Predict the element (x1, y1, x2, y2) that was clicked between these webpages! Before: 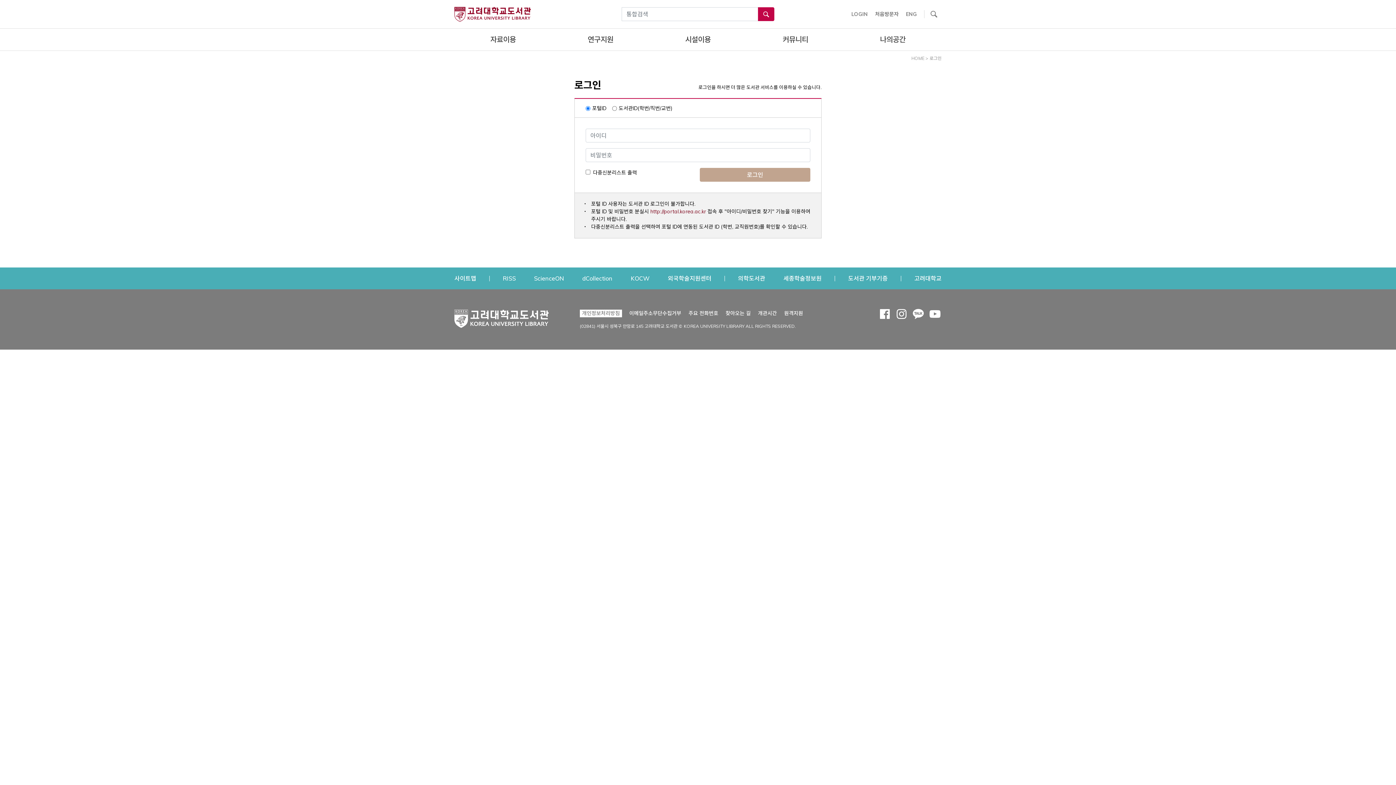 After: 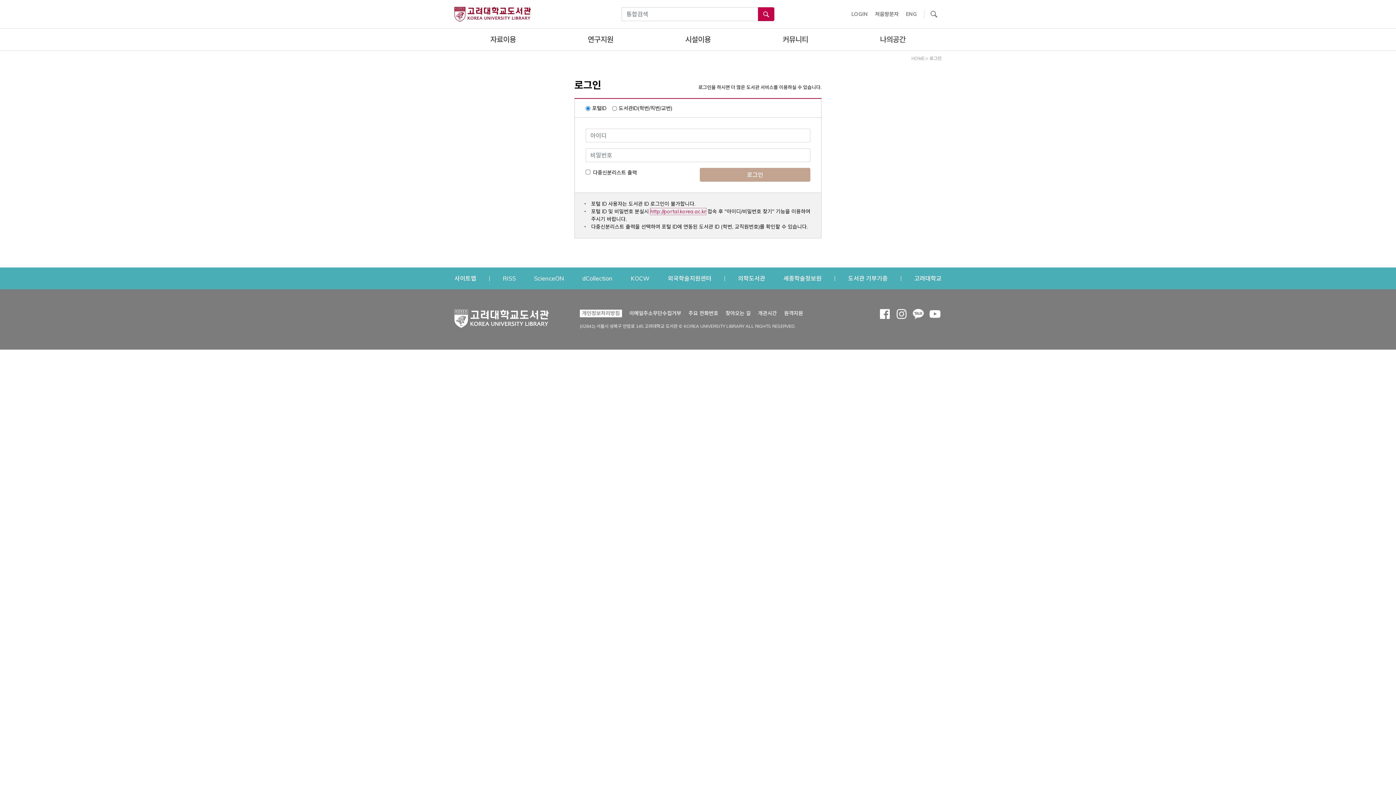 Action: bbox: (650, 208, 706, 214) label: http://portal.korea.ac.kr
Opens a new window